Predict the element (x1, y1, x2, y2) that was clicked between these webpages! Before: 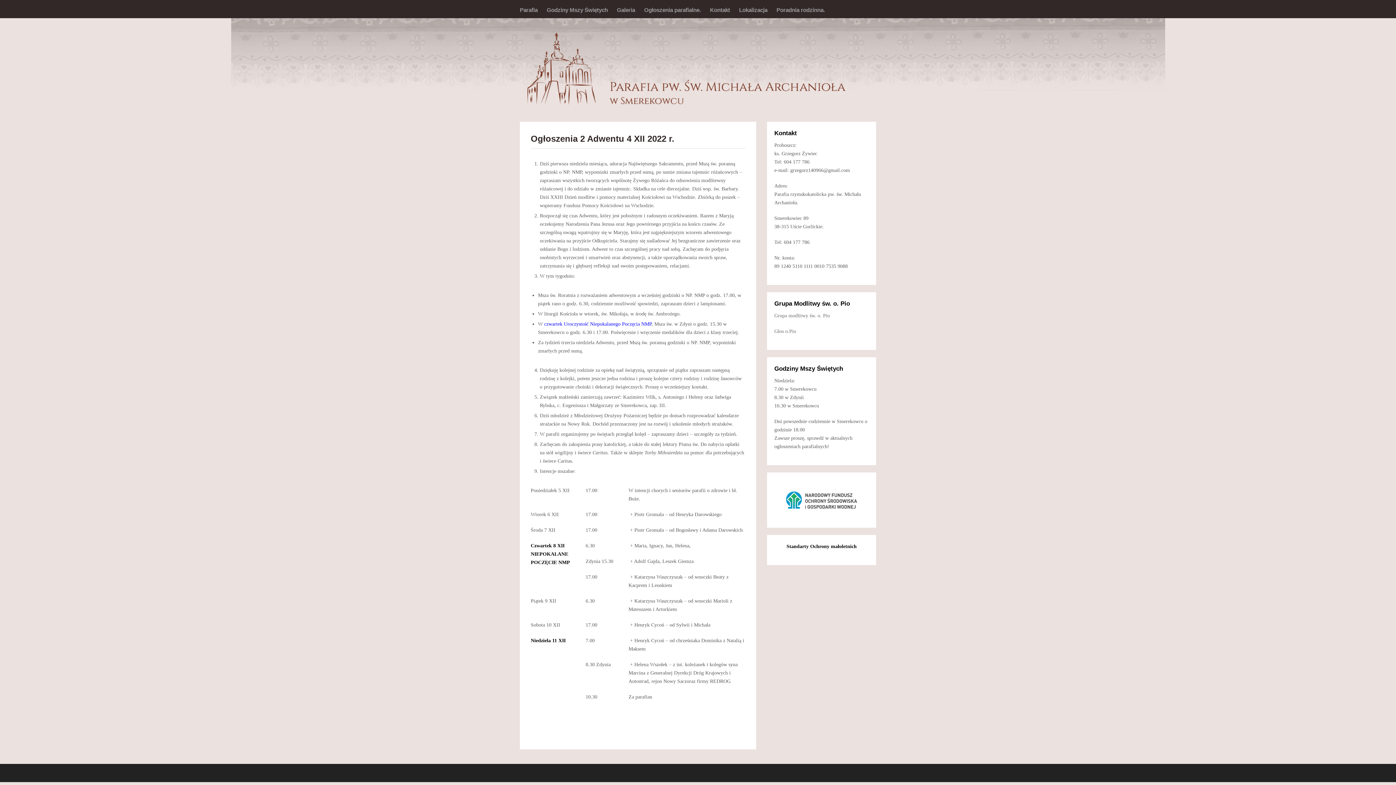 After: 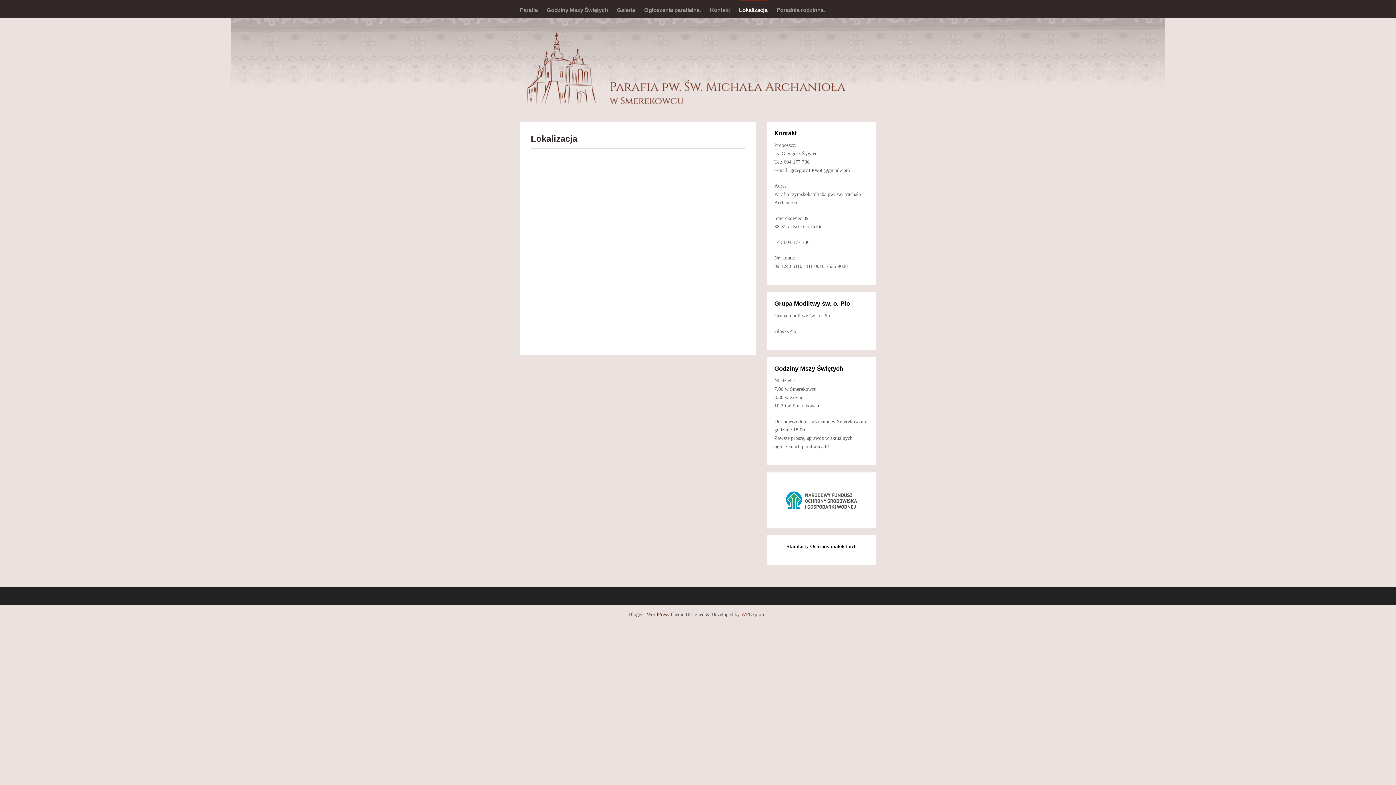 Action: bbox: (739, 0, 767, 19) label: Lokalizacja